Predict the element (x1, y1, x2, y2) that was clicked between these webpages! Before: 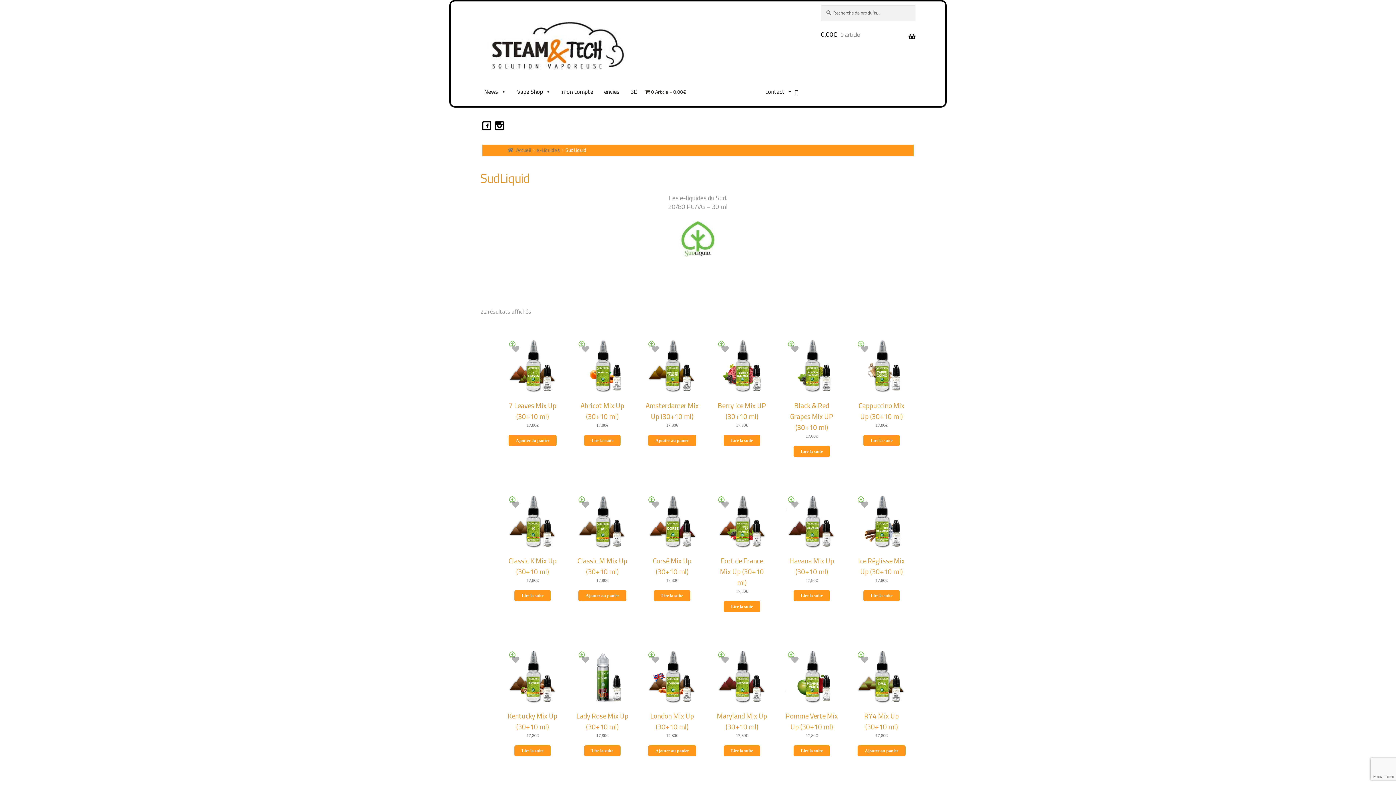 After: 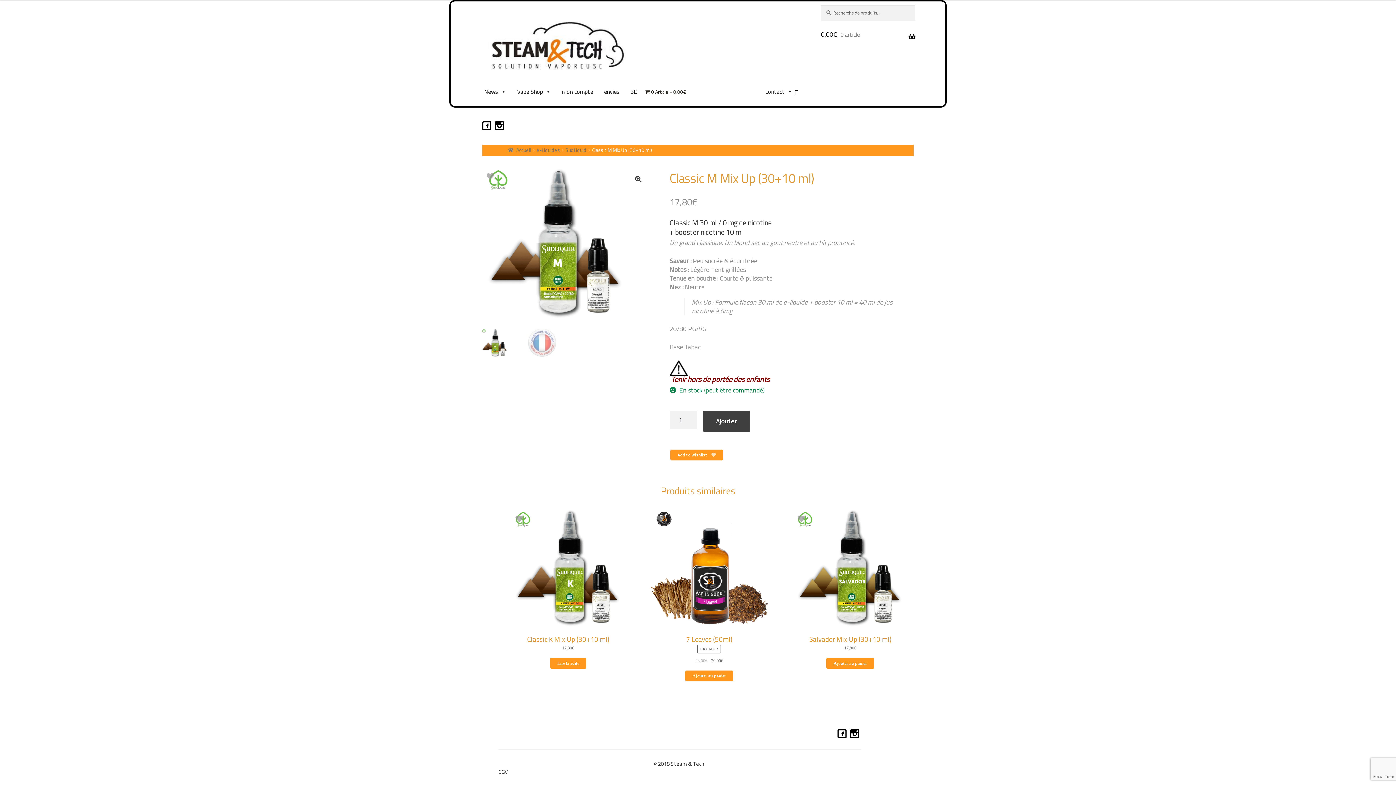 Action: bbox: (575, 495, 629, 583) label: Classic M Mix Up (30+10 ml)
17,80€